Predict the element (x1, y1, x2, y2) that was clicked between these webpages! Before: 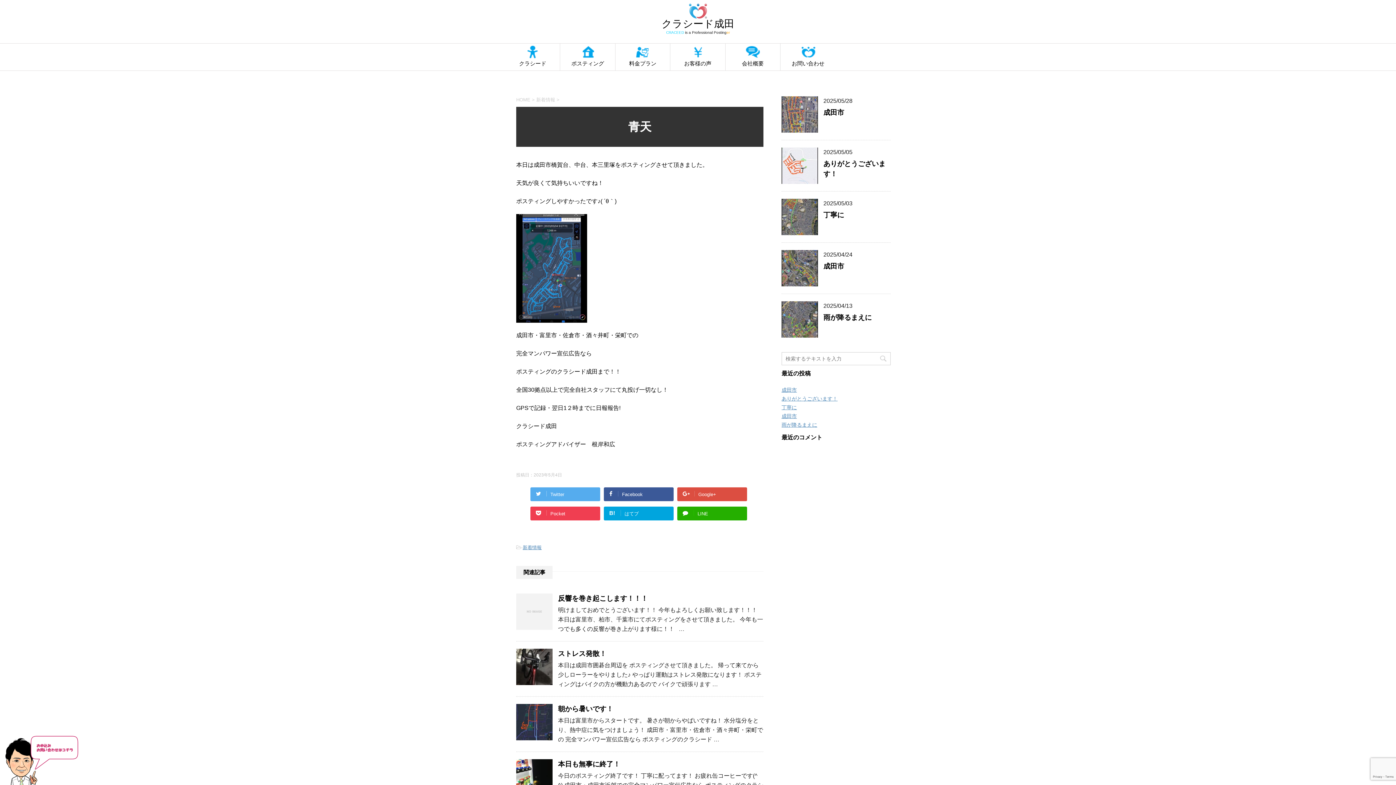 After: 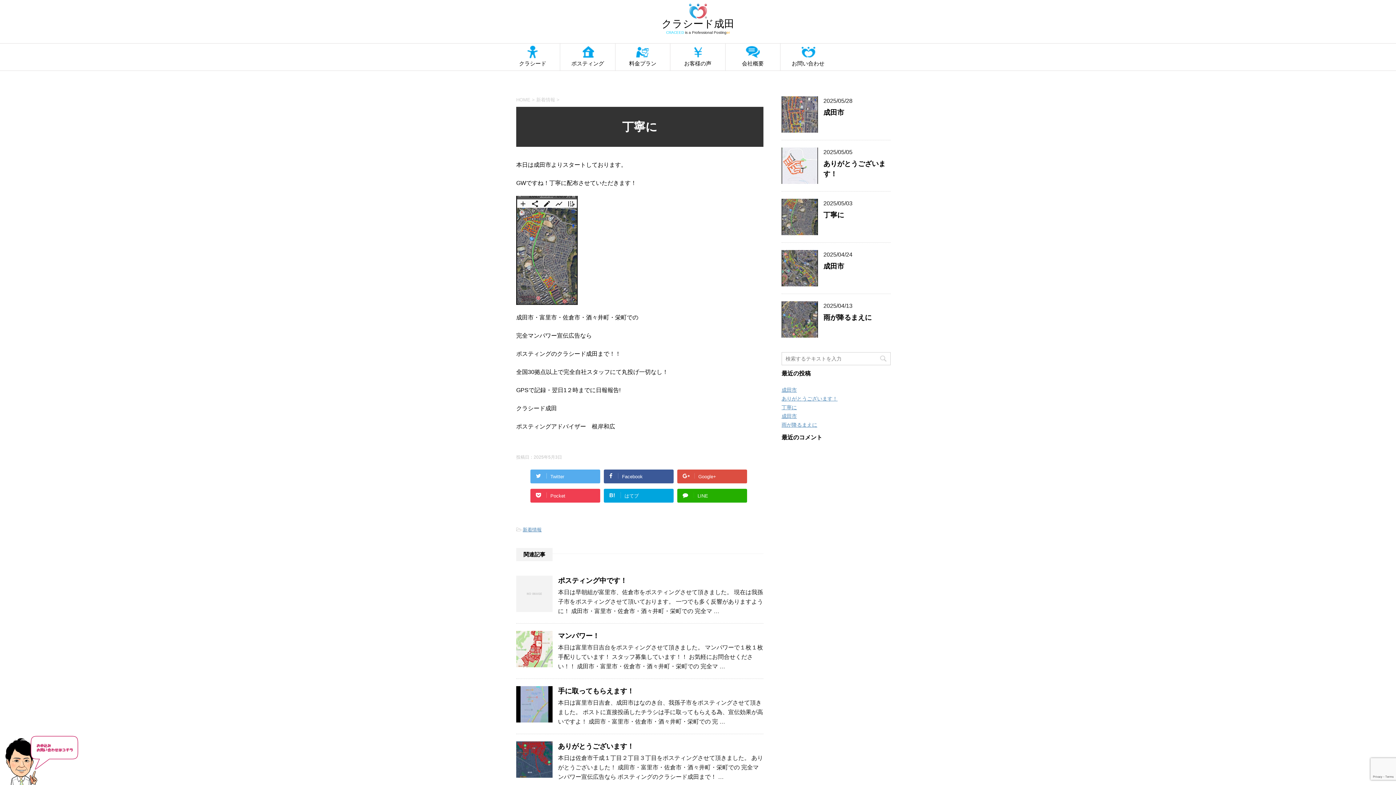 Action: bbox: (781, 228, 818, 234)